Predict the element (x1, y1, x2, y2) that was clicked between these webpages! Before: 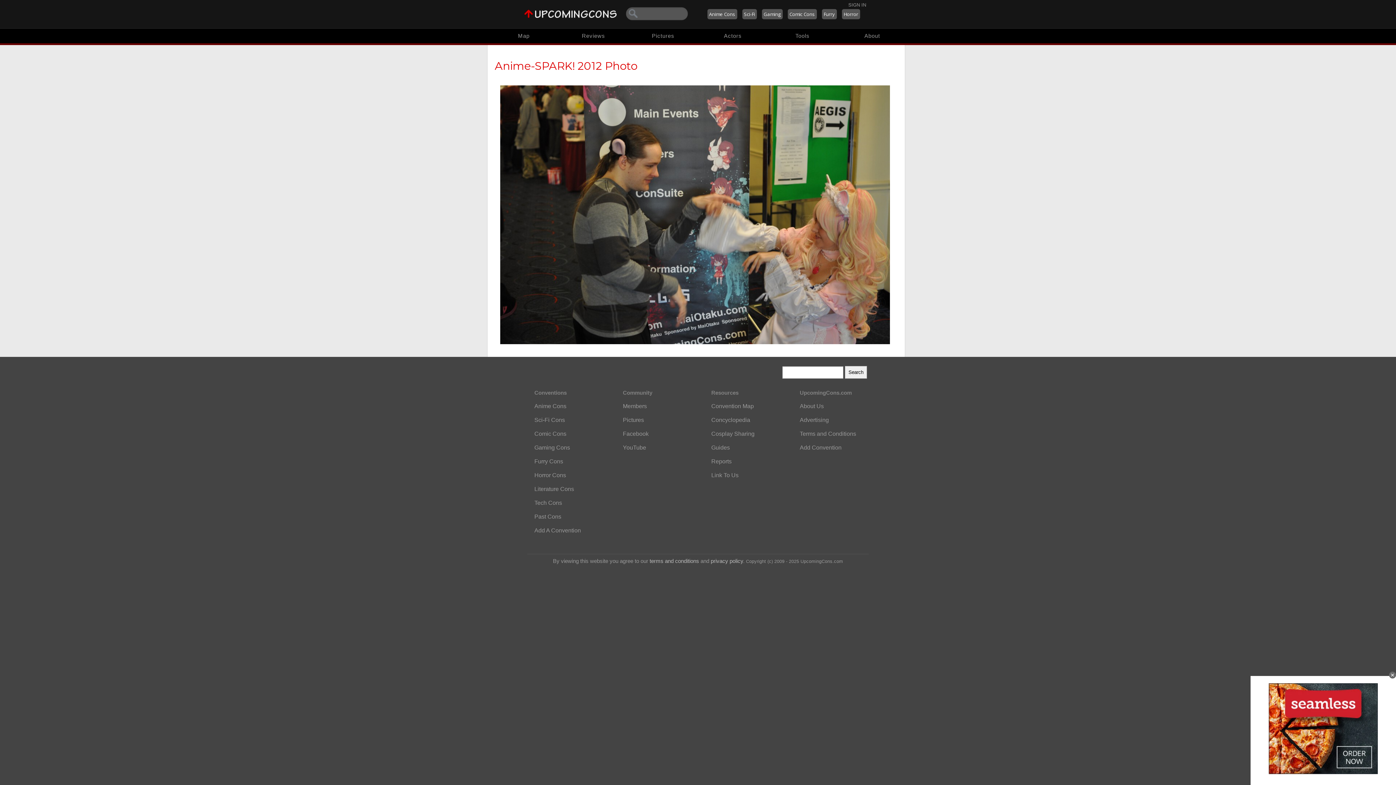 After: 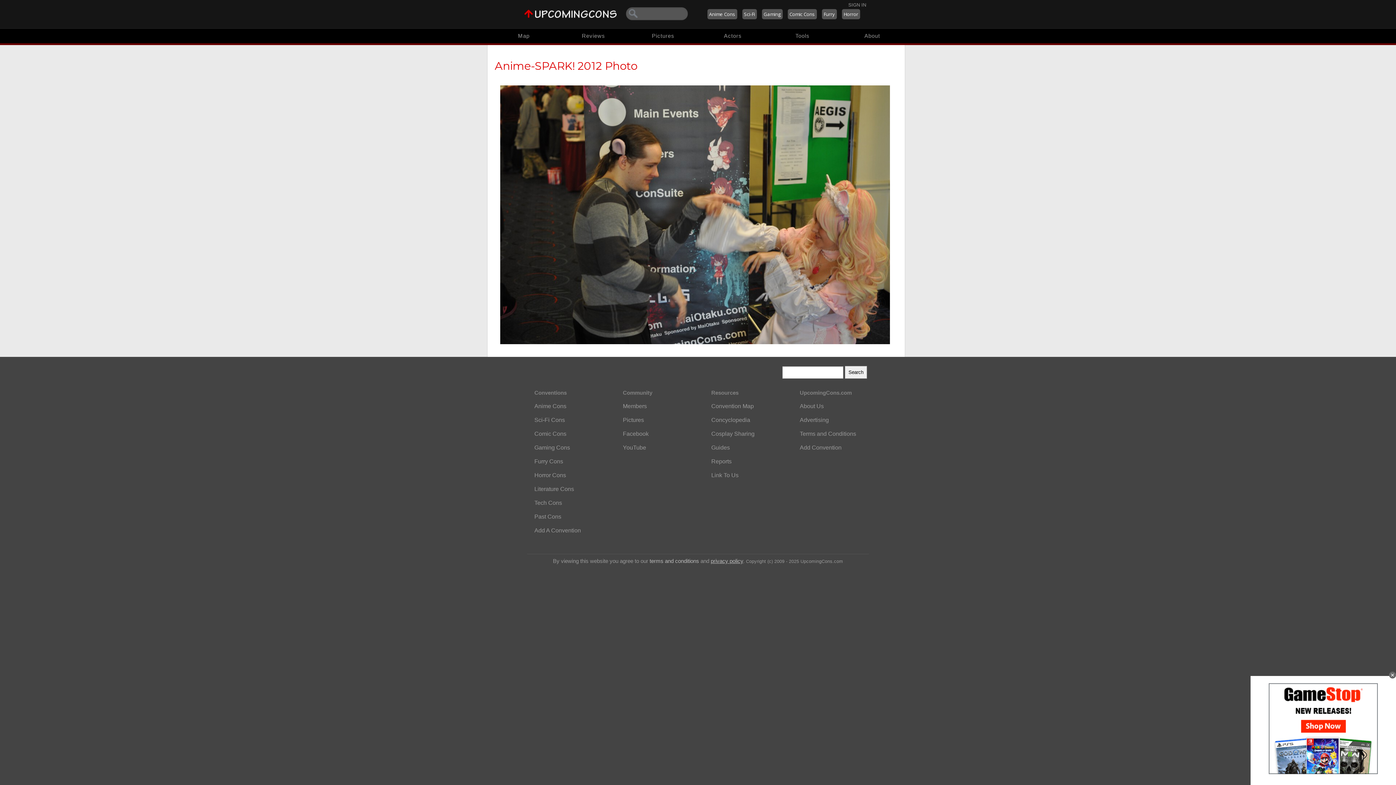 Action: label: privacy policy bbox: (710, 558, 743, 564)